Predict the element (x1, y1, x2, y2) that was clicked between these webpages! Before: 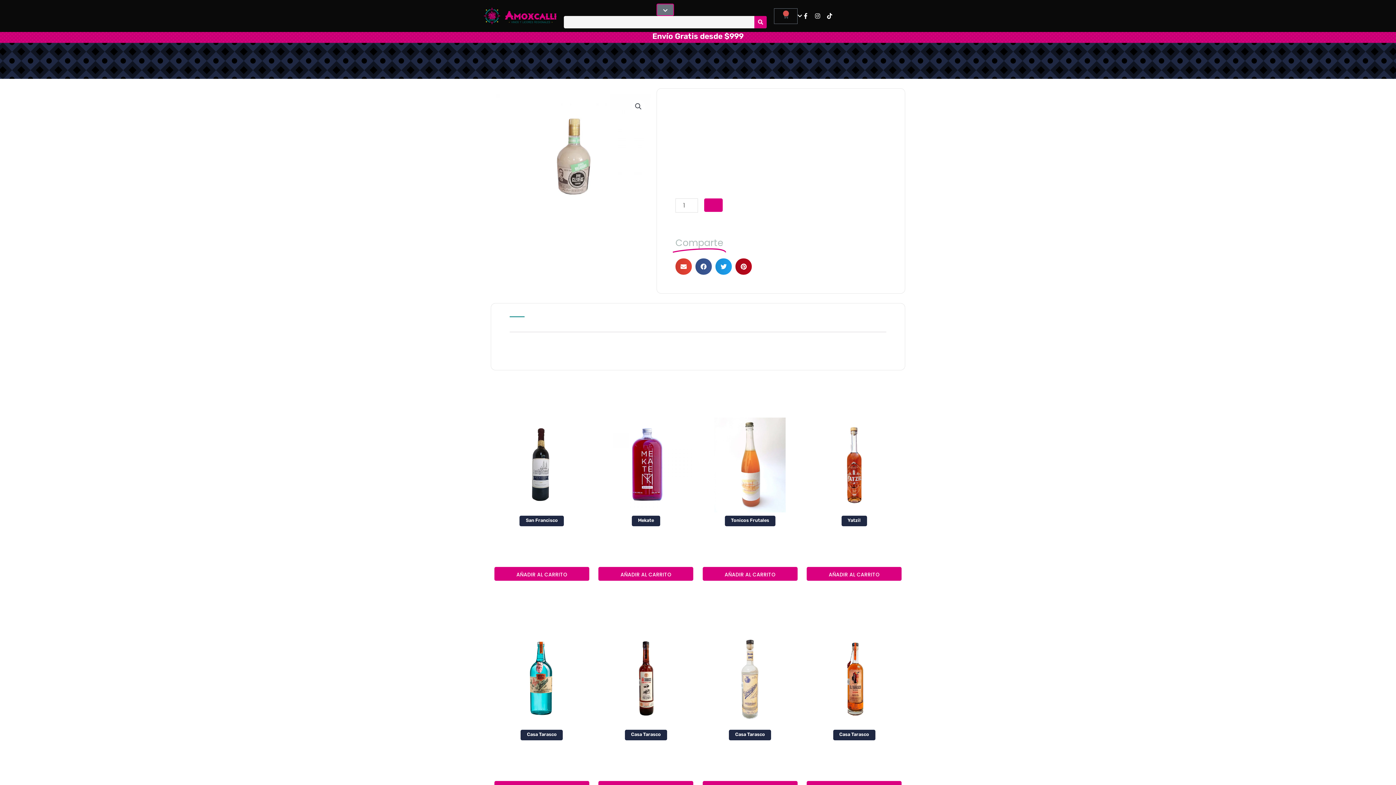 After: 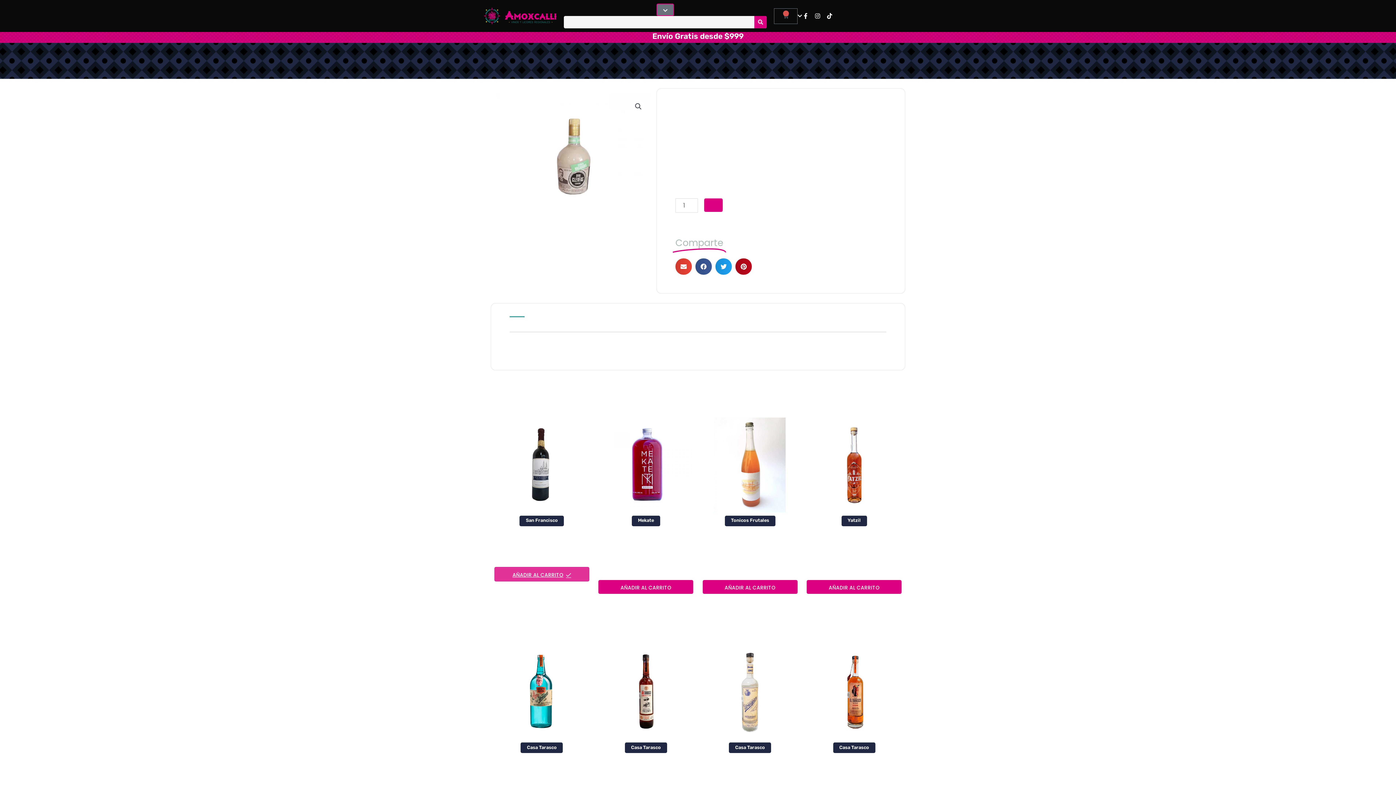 Action: label: Añadir al carrito: “Licor de Arándano Azul San Francisco” bbox: (494, 567, 589, 581)